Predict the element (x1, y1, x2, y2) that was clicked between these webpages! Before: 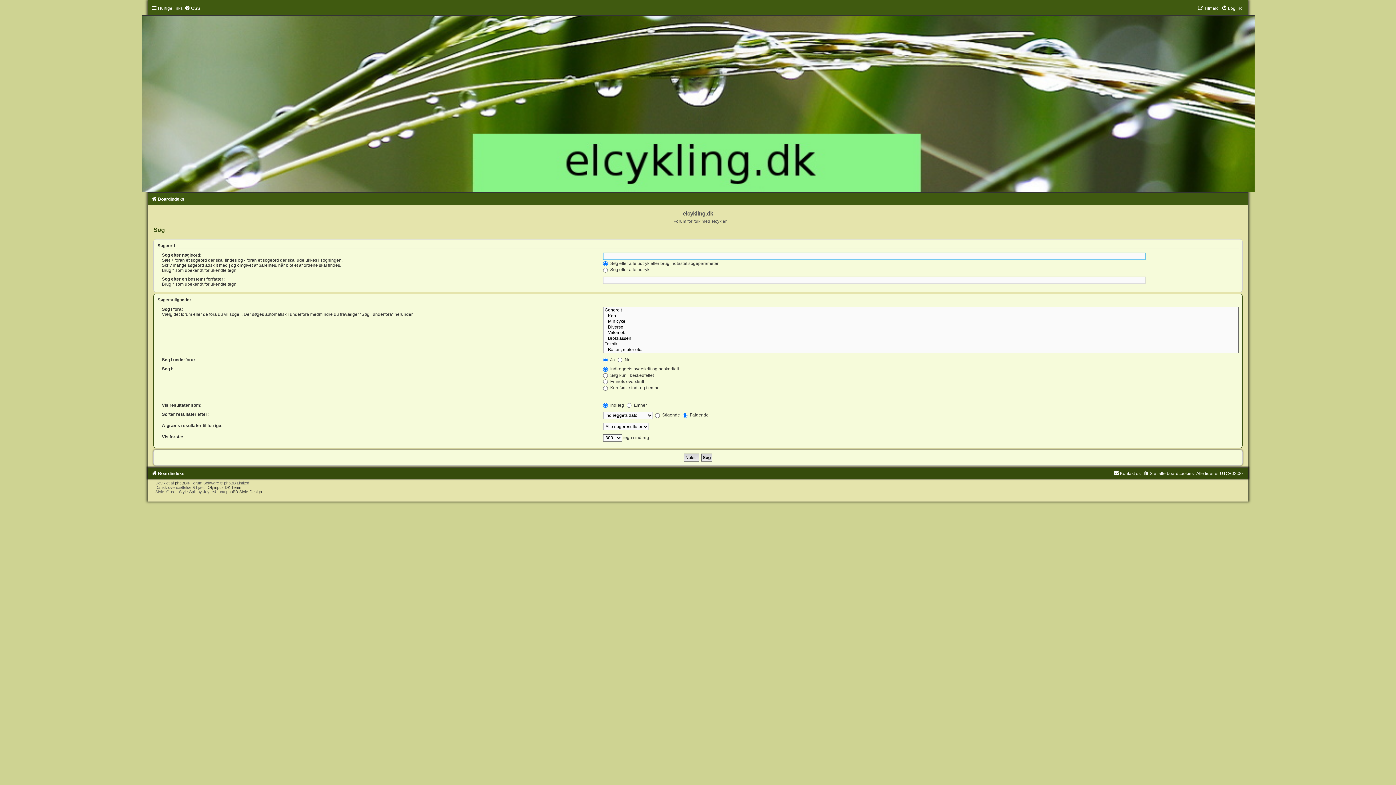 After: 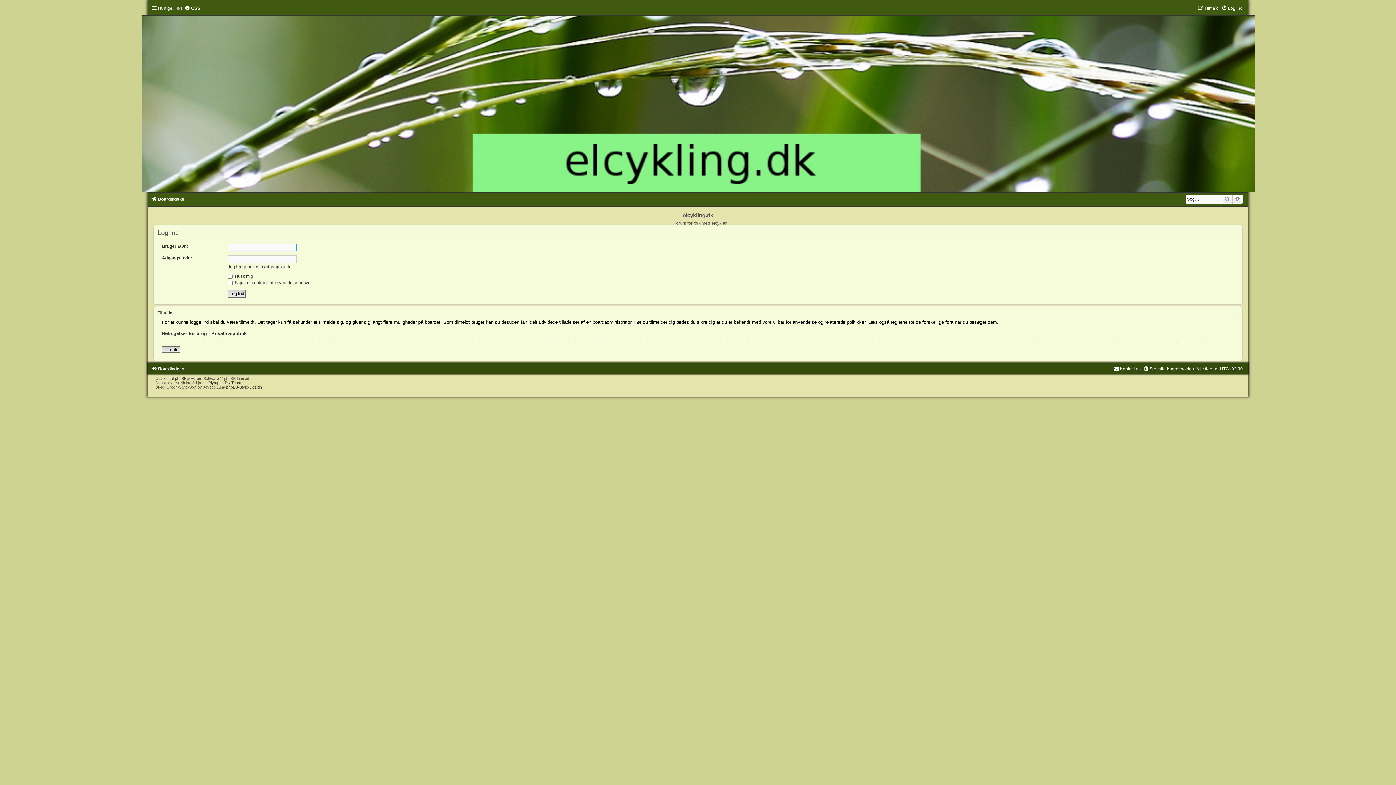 Action: label: Log ind bbox: (1221, 5, 1243, 10)